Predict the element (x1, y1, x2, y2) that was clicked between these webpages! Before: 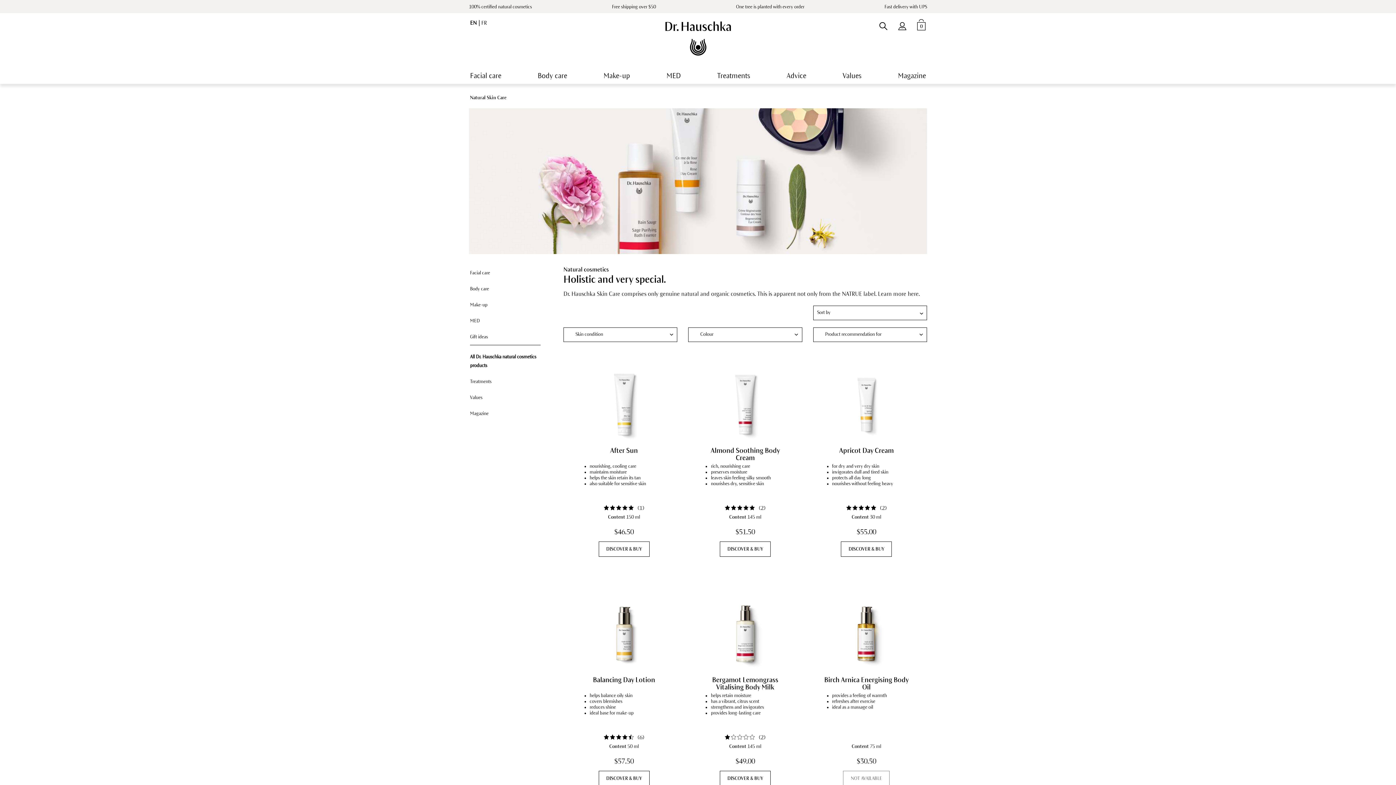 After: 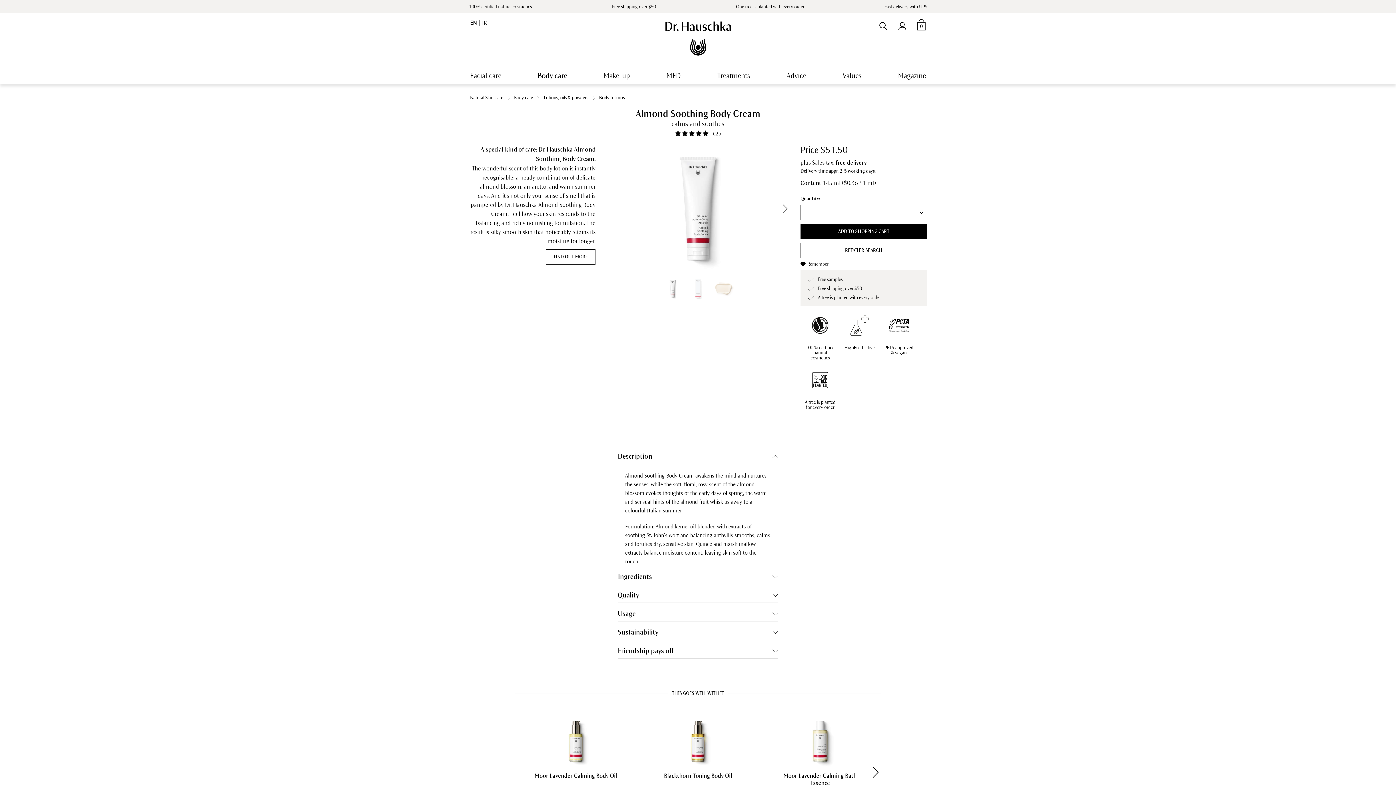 Action: label: Almond Soothing Body Cream bbox: (703, 447, 787, 461)